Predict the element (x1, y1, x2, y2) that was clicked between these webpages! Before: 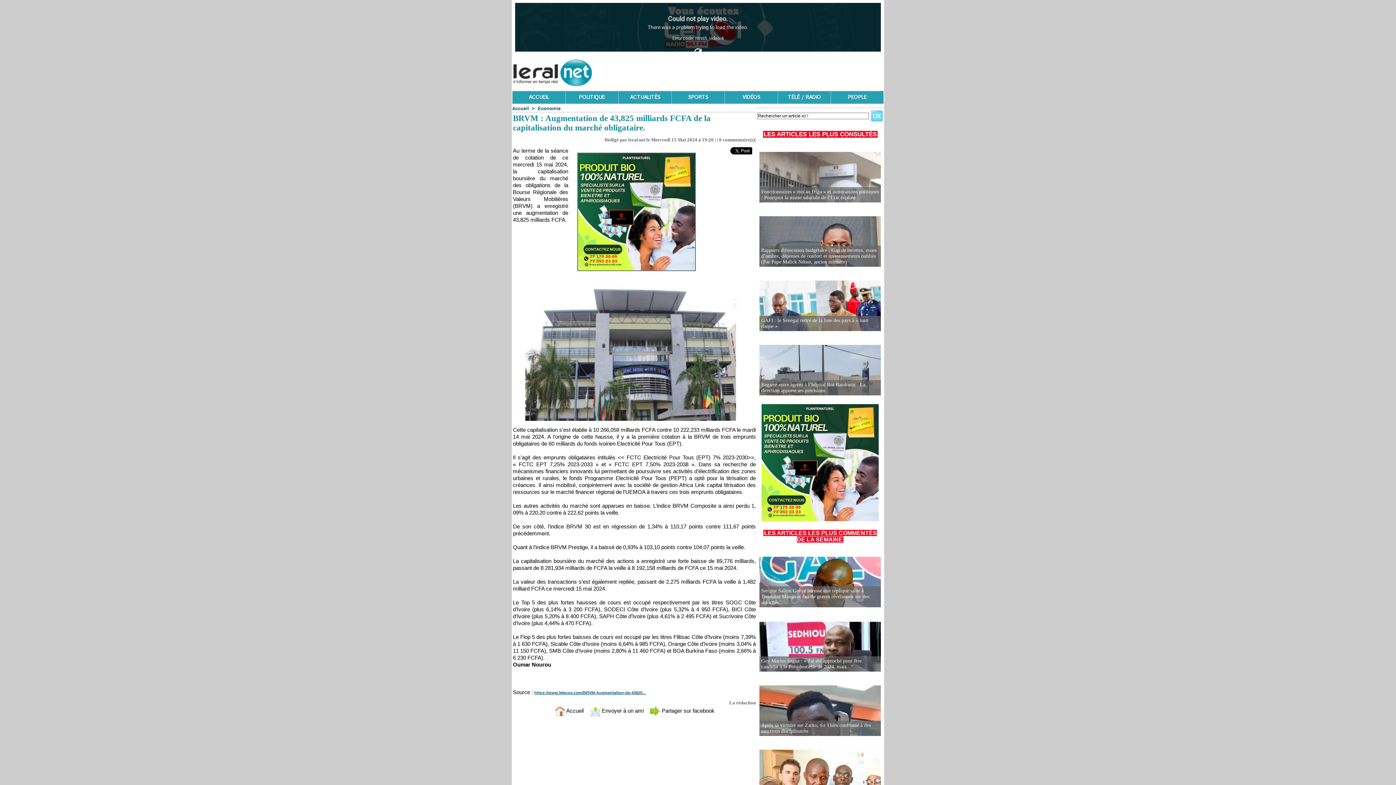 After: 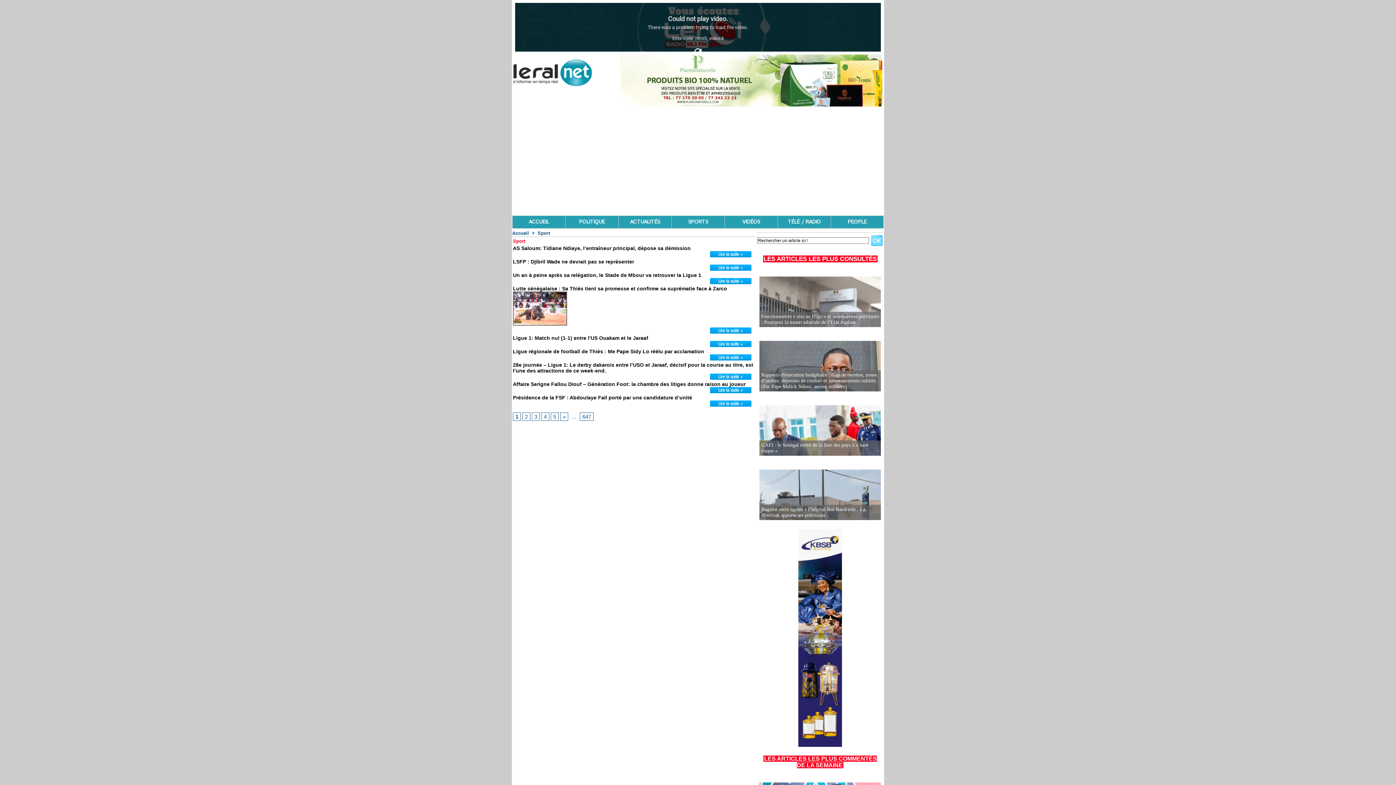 Action: label: SPORTS bbox: (672, 91, 724, 103)